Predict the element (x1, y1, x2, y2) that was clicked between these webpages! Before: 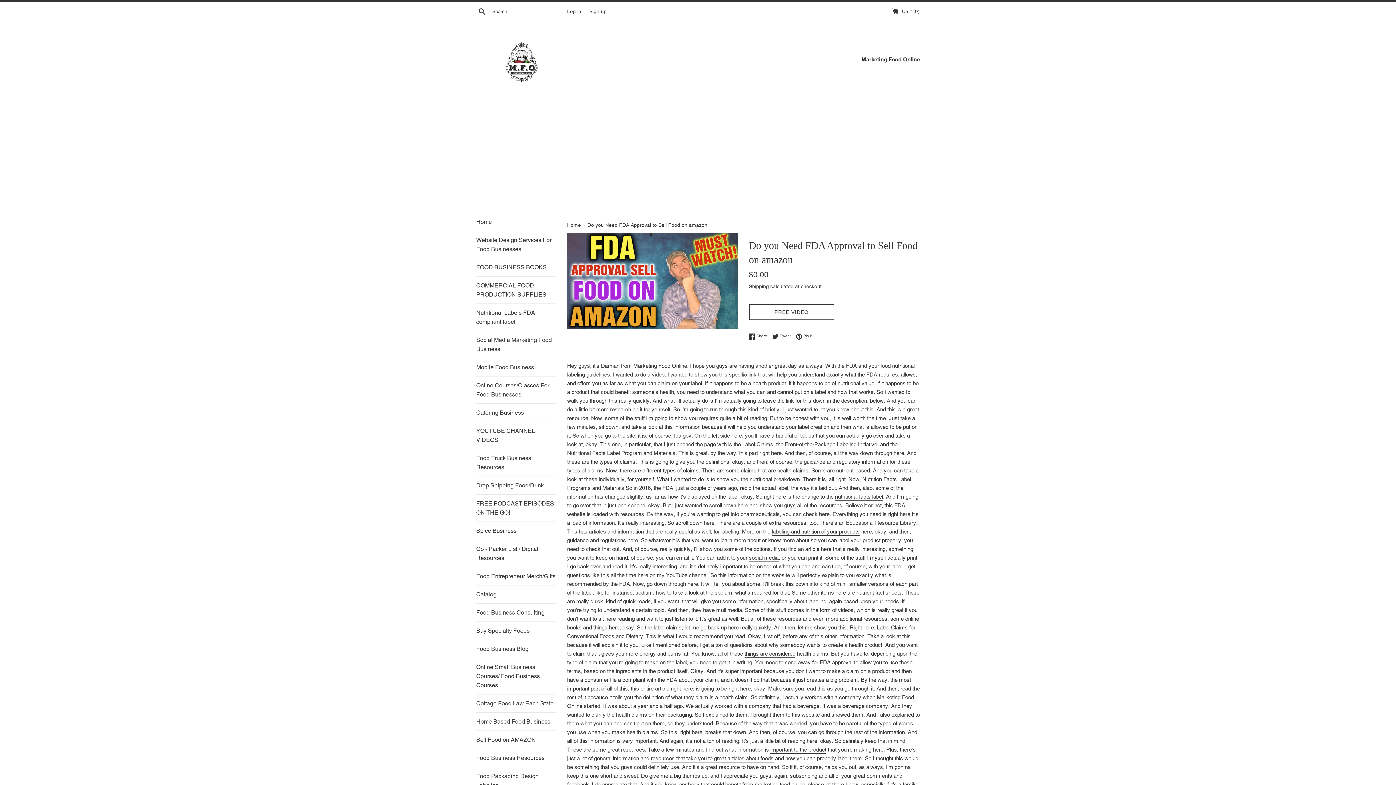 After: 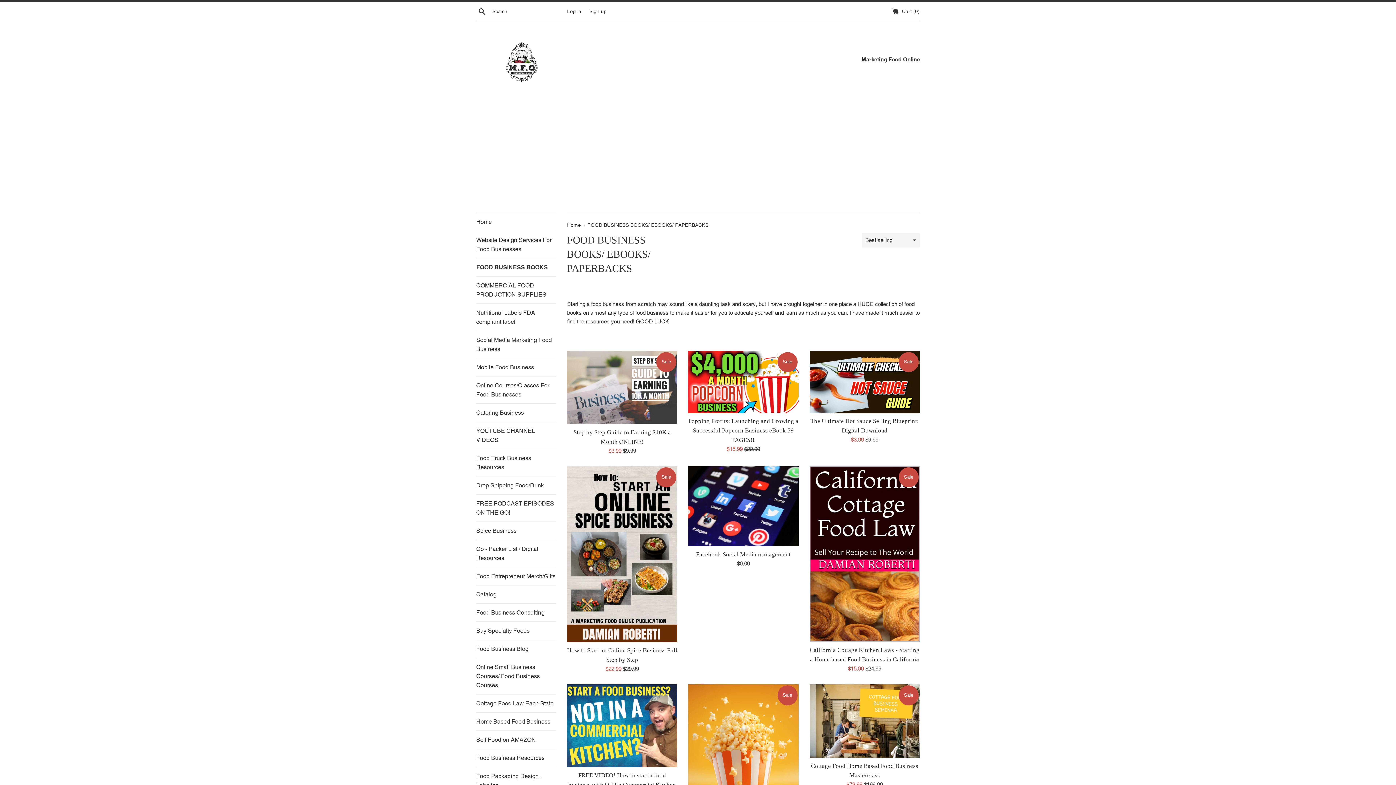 Action: label: FOOD BUSINESS BOOKS bbox: (476, 258, 556, 276)